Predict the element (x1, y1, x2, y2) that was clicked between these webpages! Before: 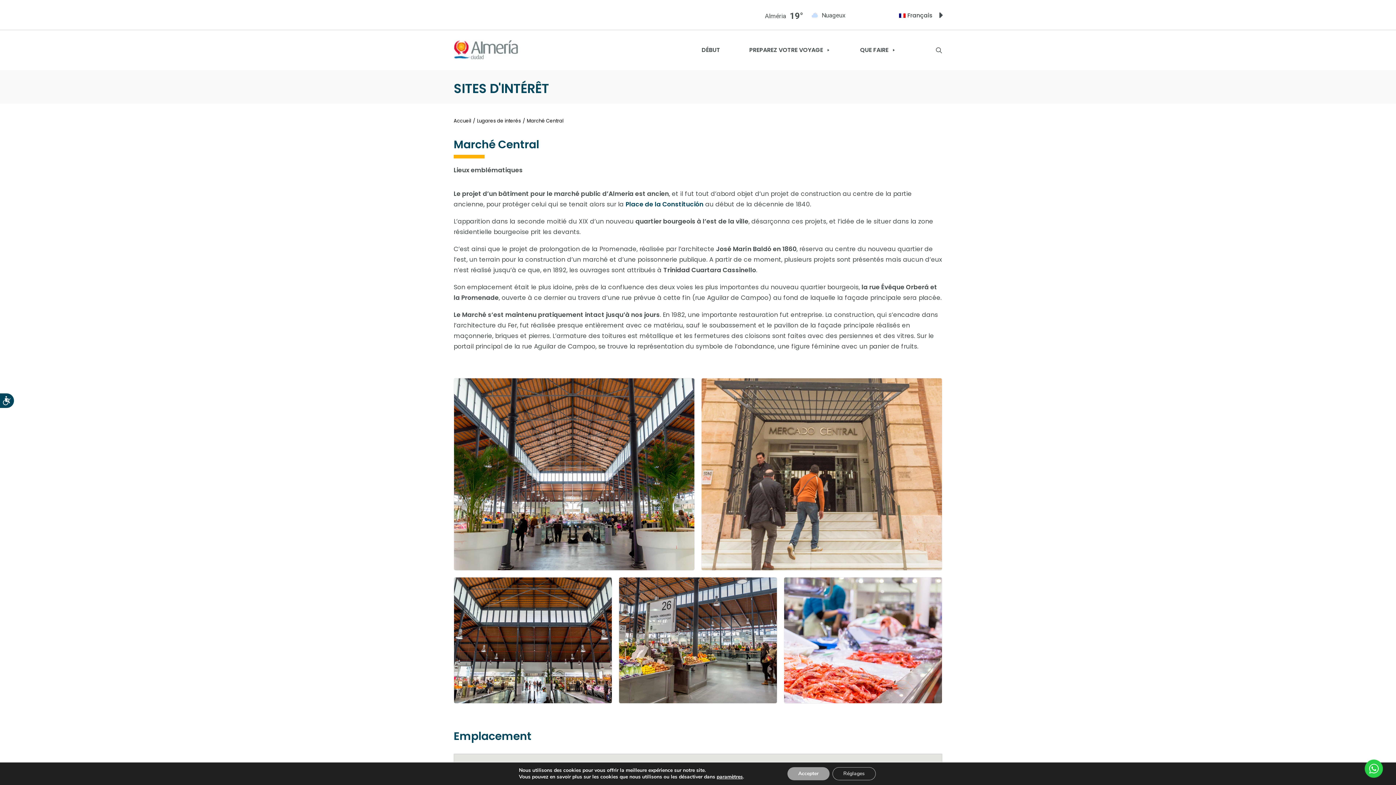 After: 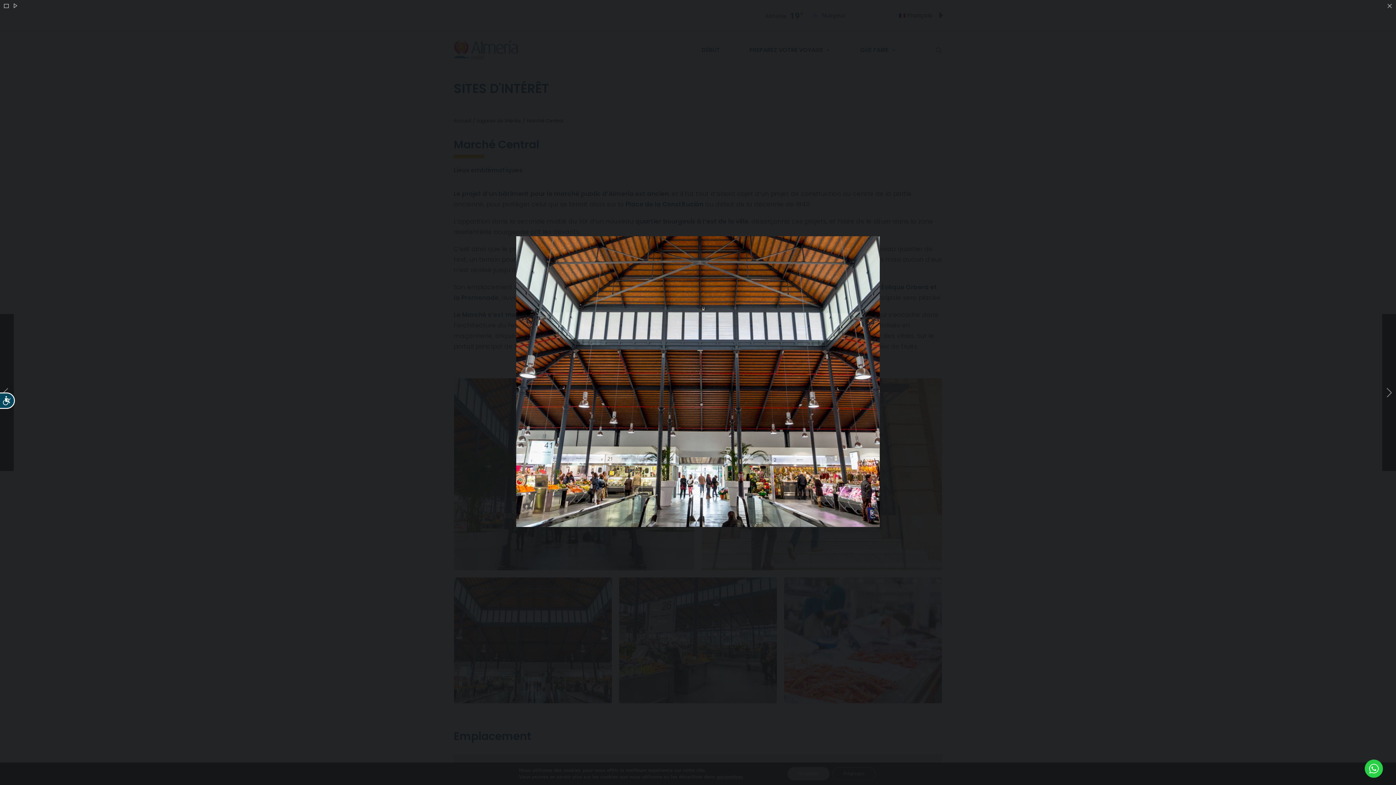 Action: bbox: (454, 577, 612, 703)